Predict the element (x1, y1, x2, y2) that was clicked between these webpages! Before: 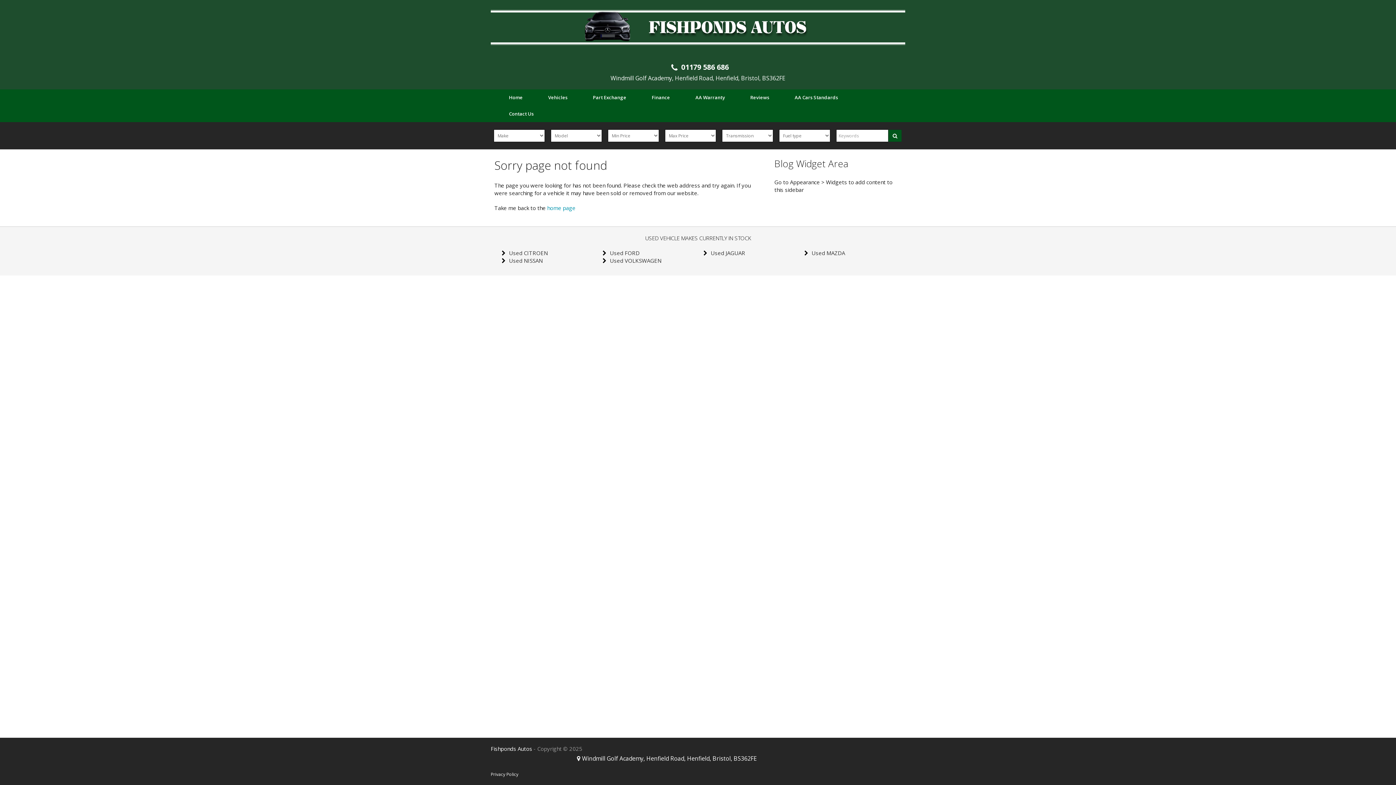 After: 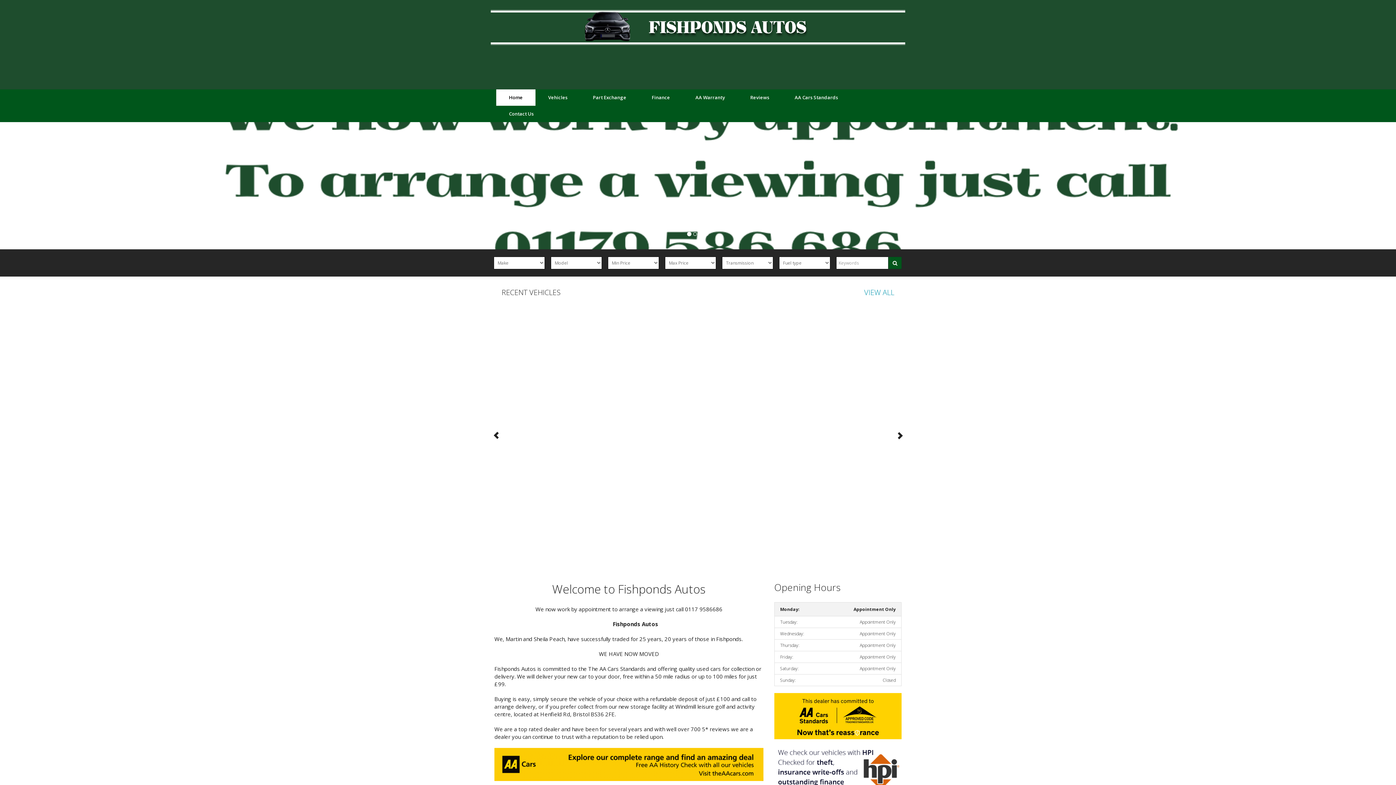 Action: bbox: (547, 204, 575, 211) label: home page